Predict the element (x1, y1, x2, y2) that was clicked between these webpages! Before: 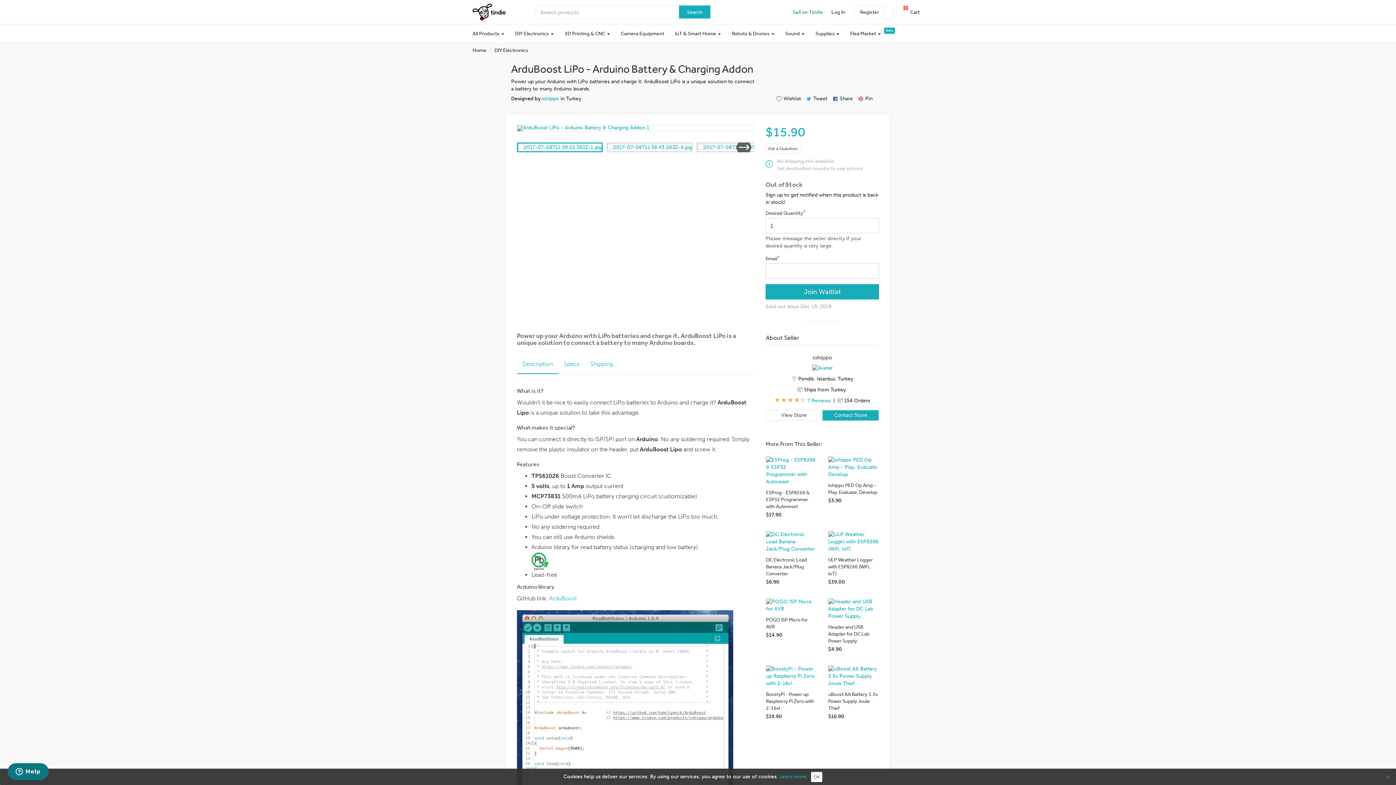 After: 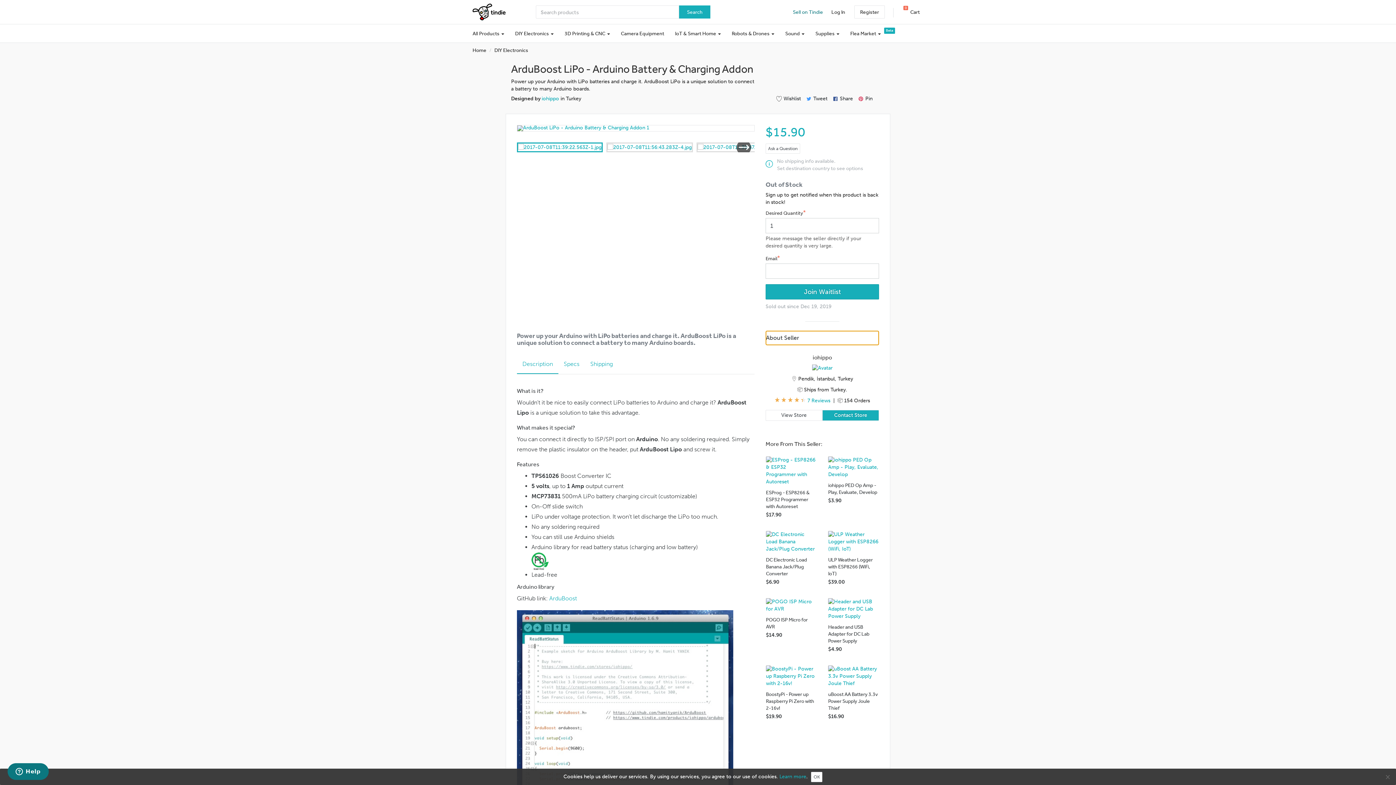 Action: bbox: (765, 331, 879, 345) label: About Seller